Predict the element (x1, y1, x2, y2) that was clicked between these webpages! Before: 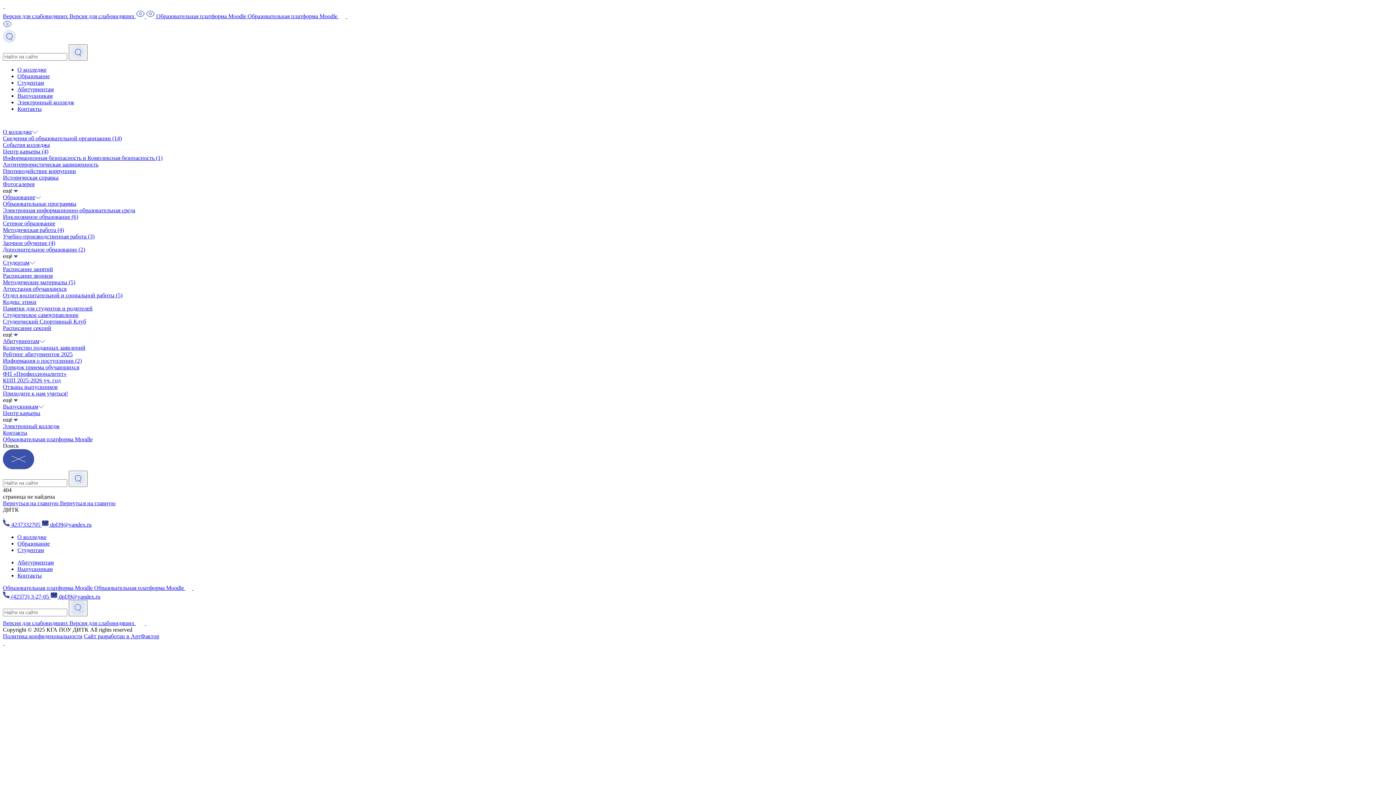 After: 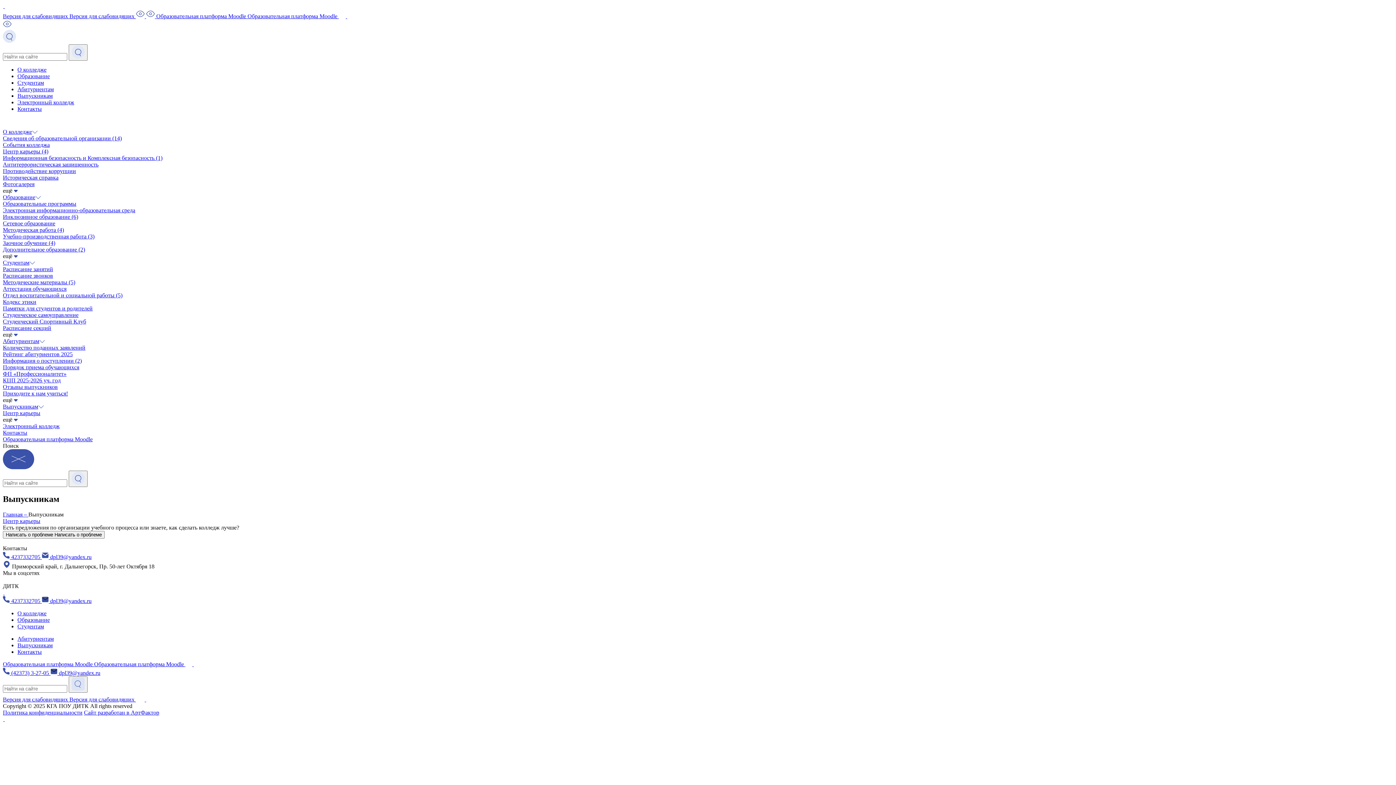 Action: bbox: (17, 92, 52, 98) label: Выпускникам